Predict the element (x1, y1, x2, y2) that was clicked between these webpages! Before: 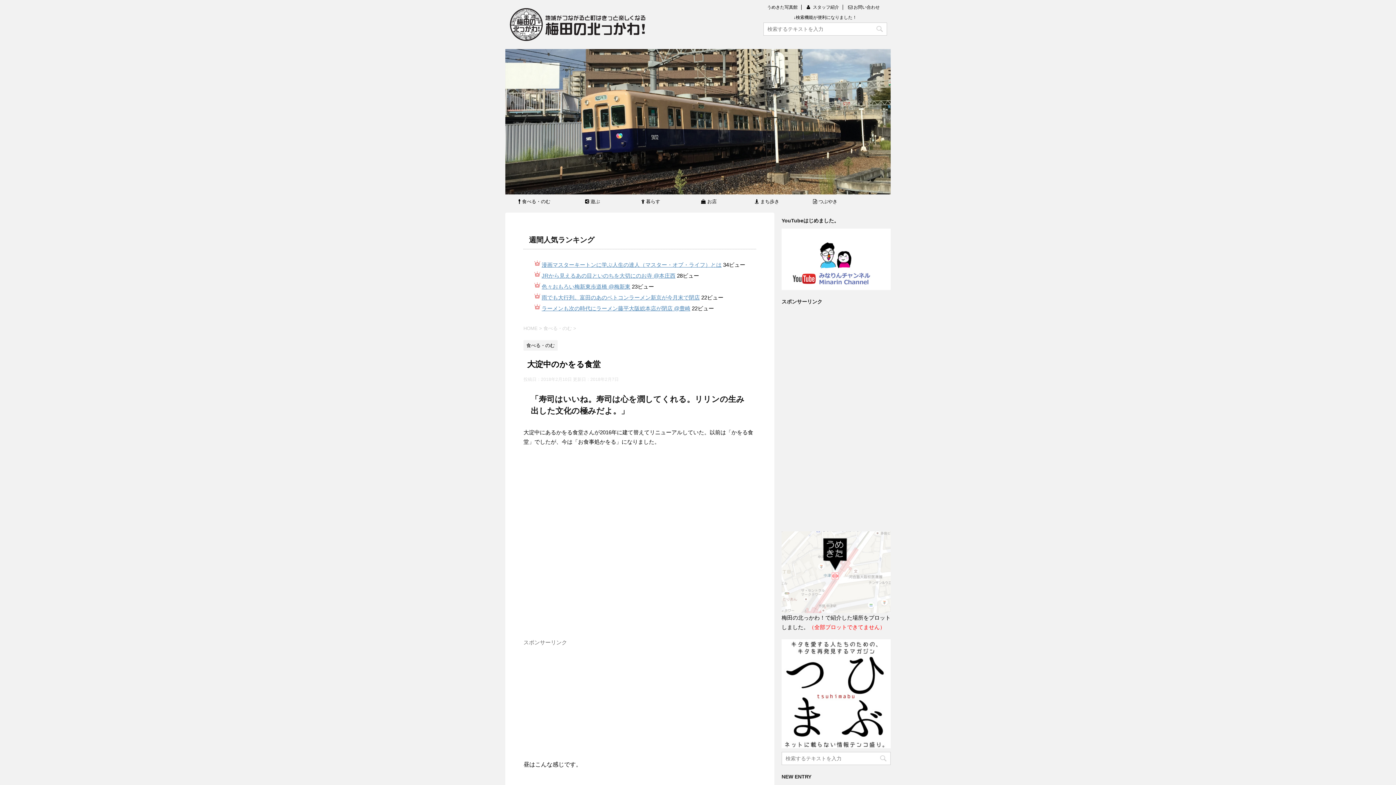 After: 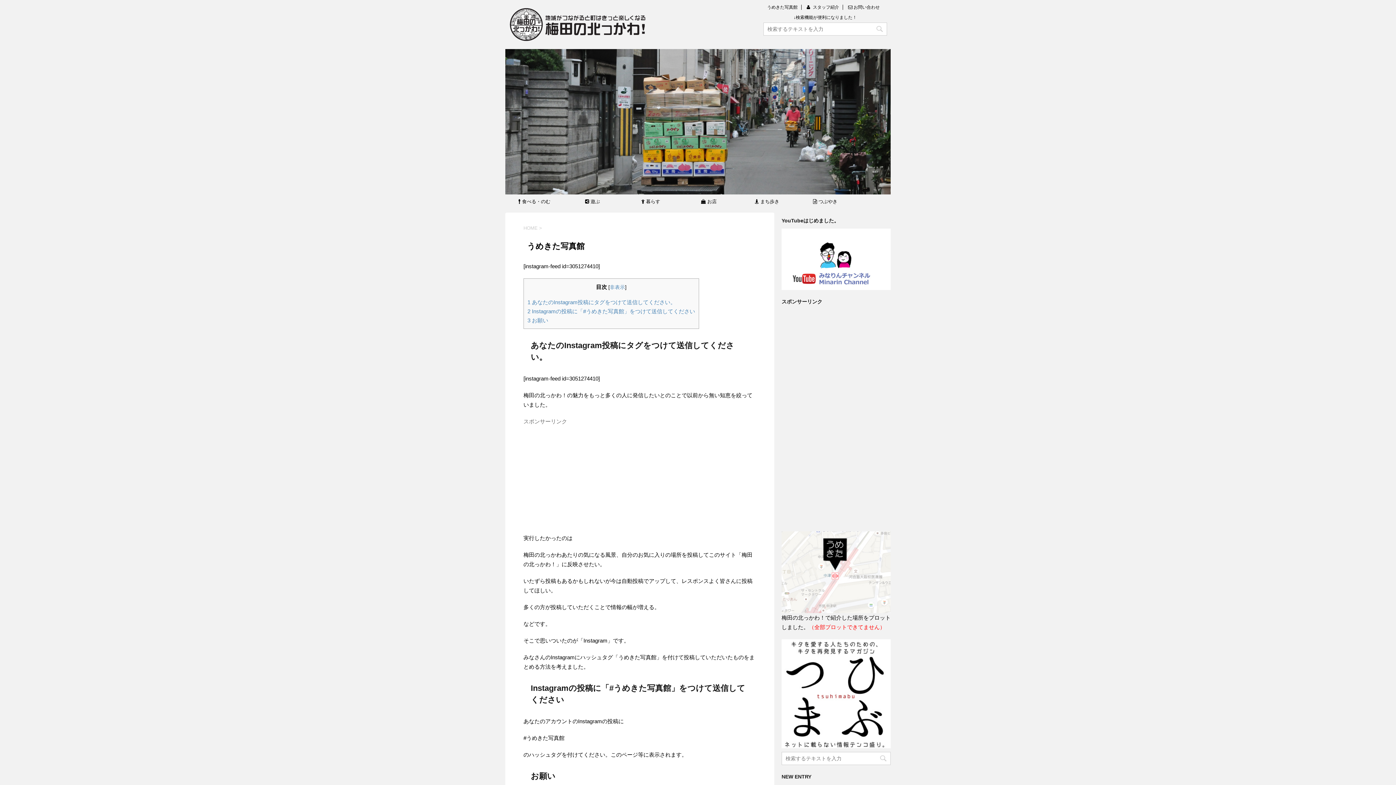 Action: bbox: (767, 4, 797, 9) label: うめきた写真館